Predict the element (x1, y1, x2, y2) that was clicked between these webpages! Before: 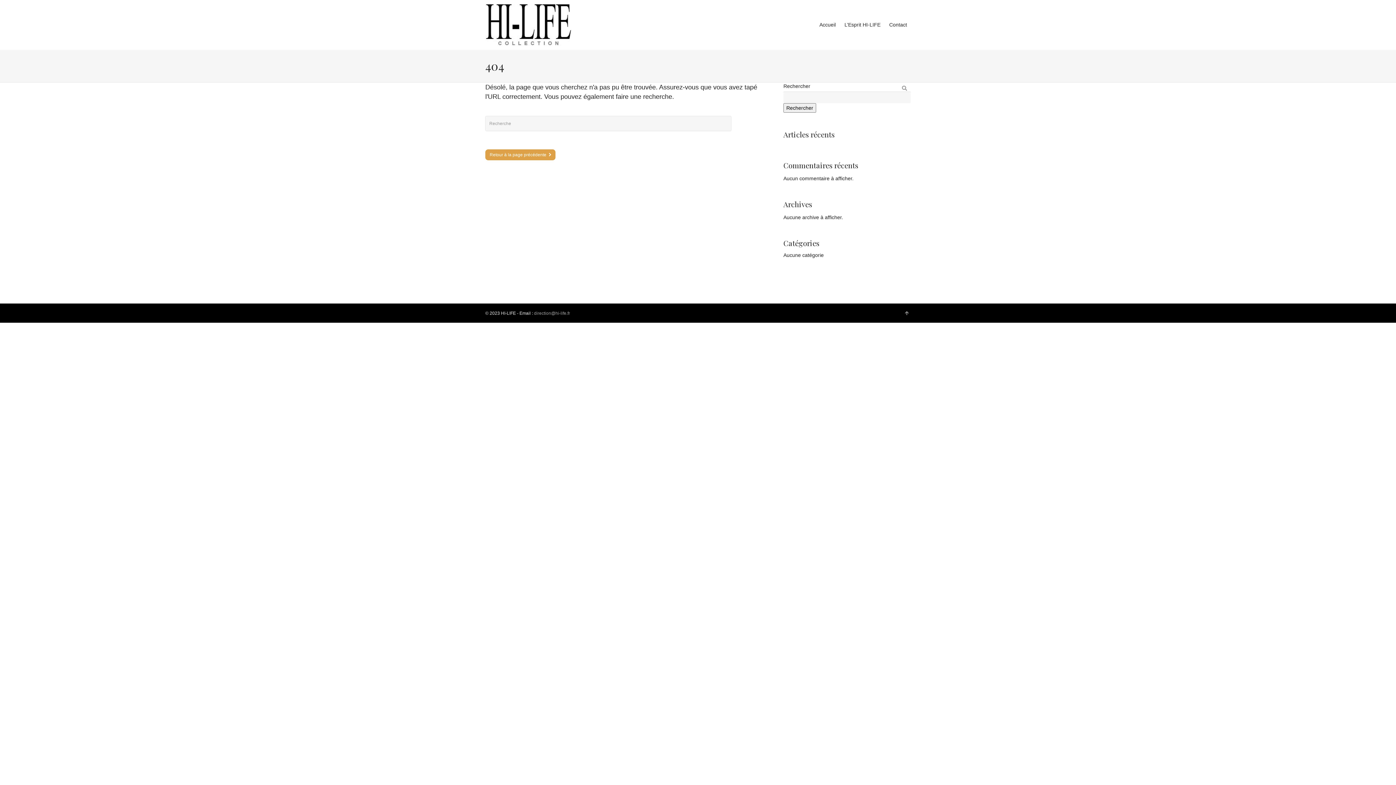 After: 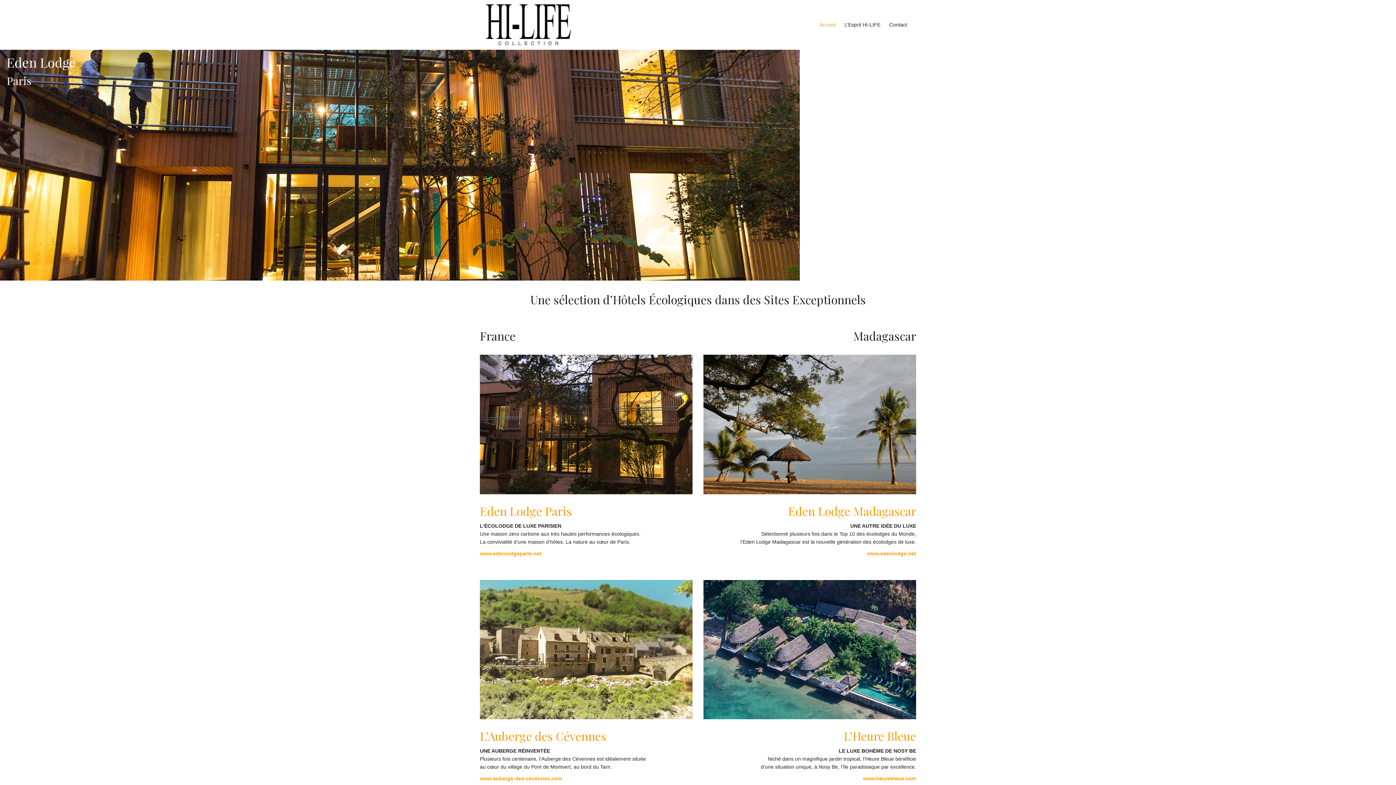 Action: label: Accueil bbox: (816, 0, 839, 49)